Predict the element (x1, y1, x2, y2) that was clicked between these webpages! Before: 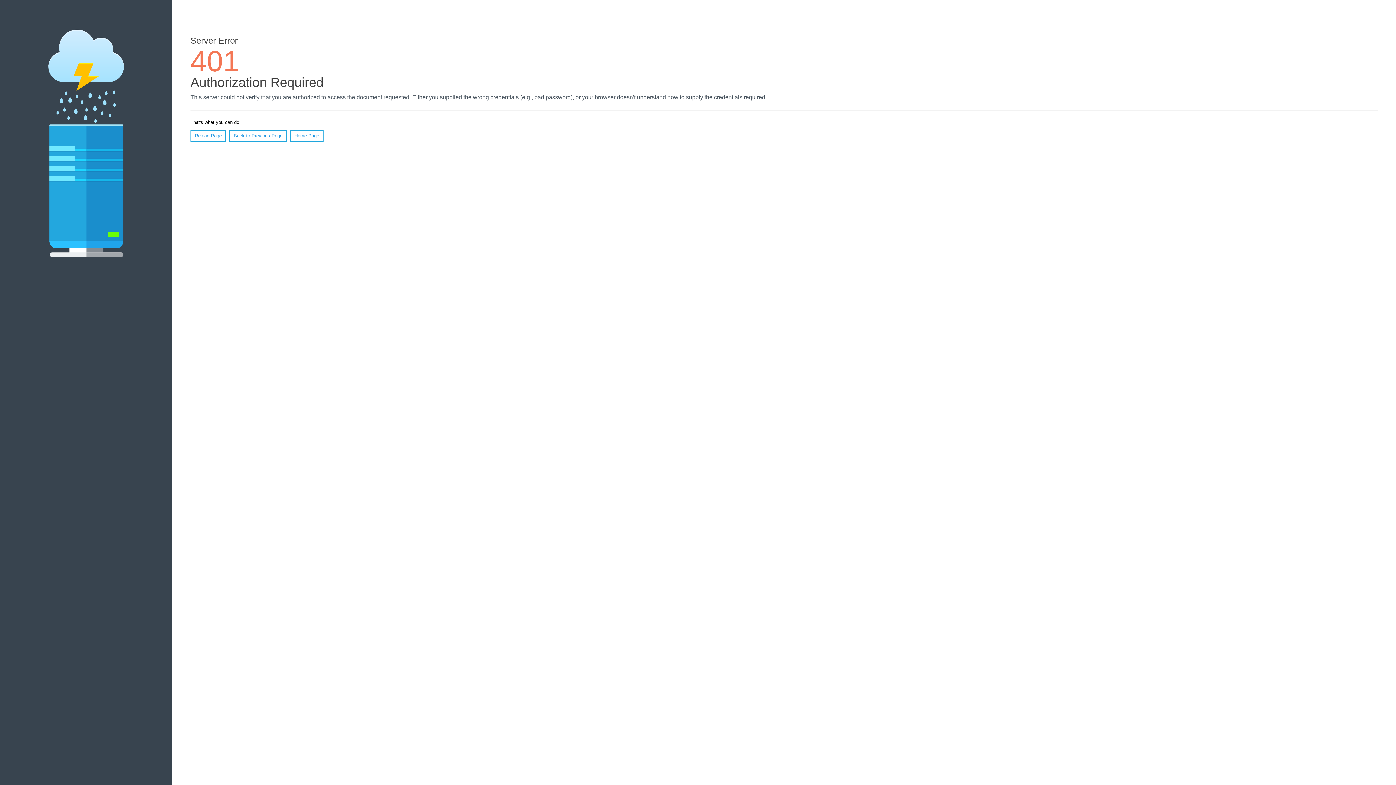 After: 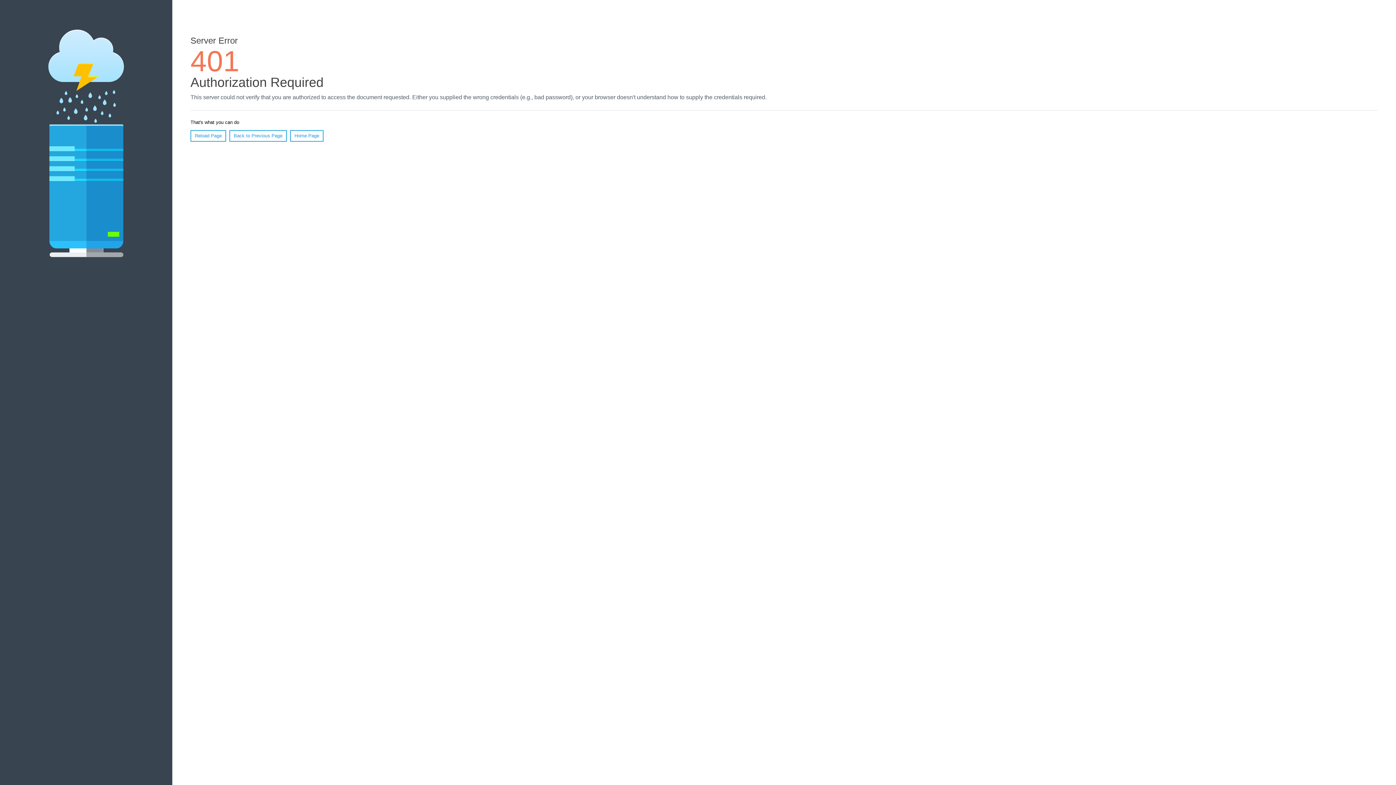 Action: label: Home Page bbox: (290, 130, 323, 141)